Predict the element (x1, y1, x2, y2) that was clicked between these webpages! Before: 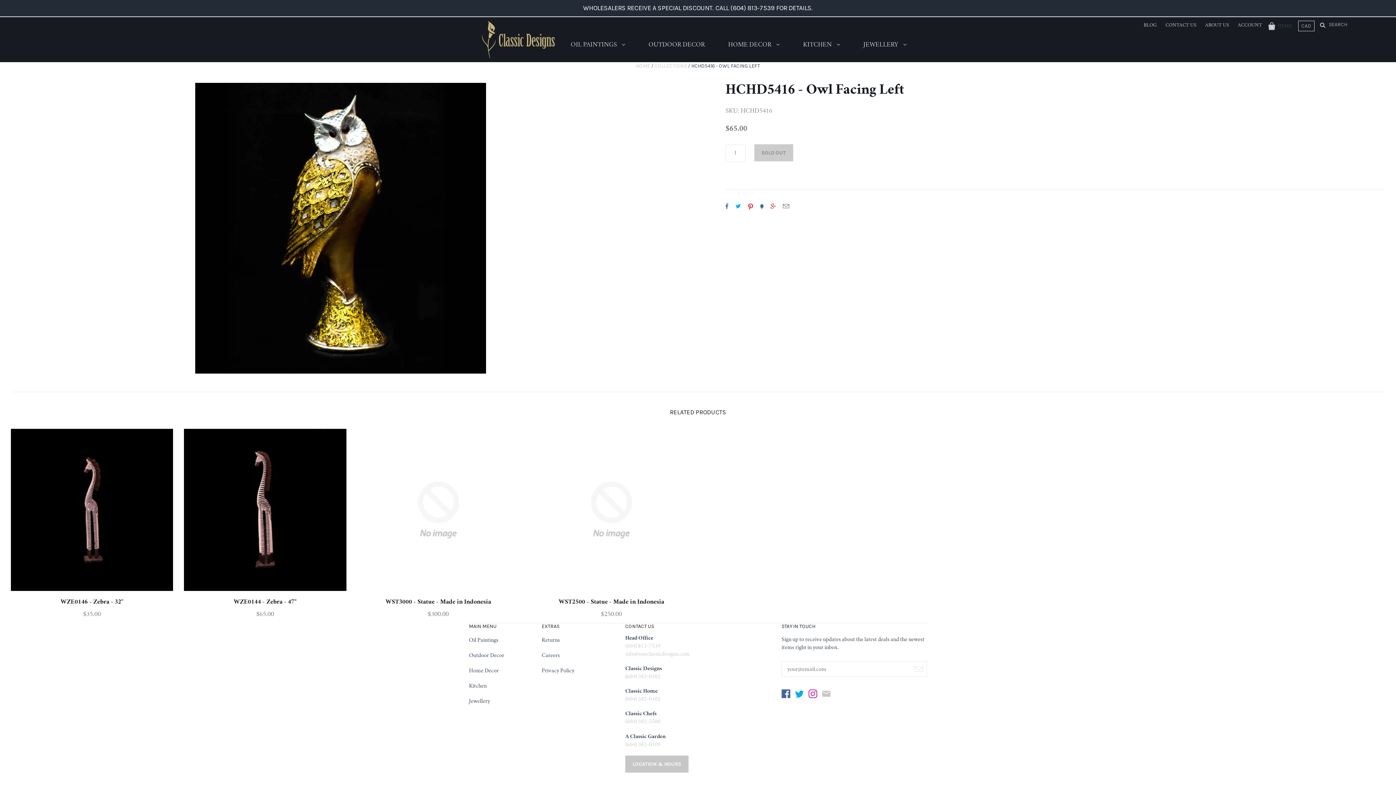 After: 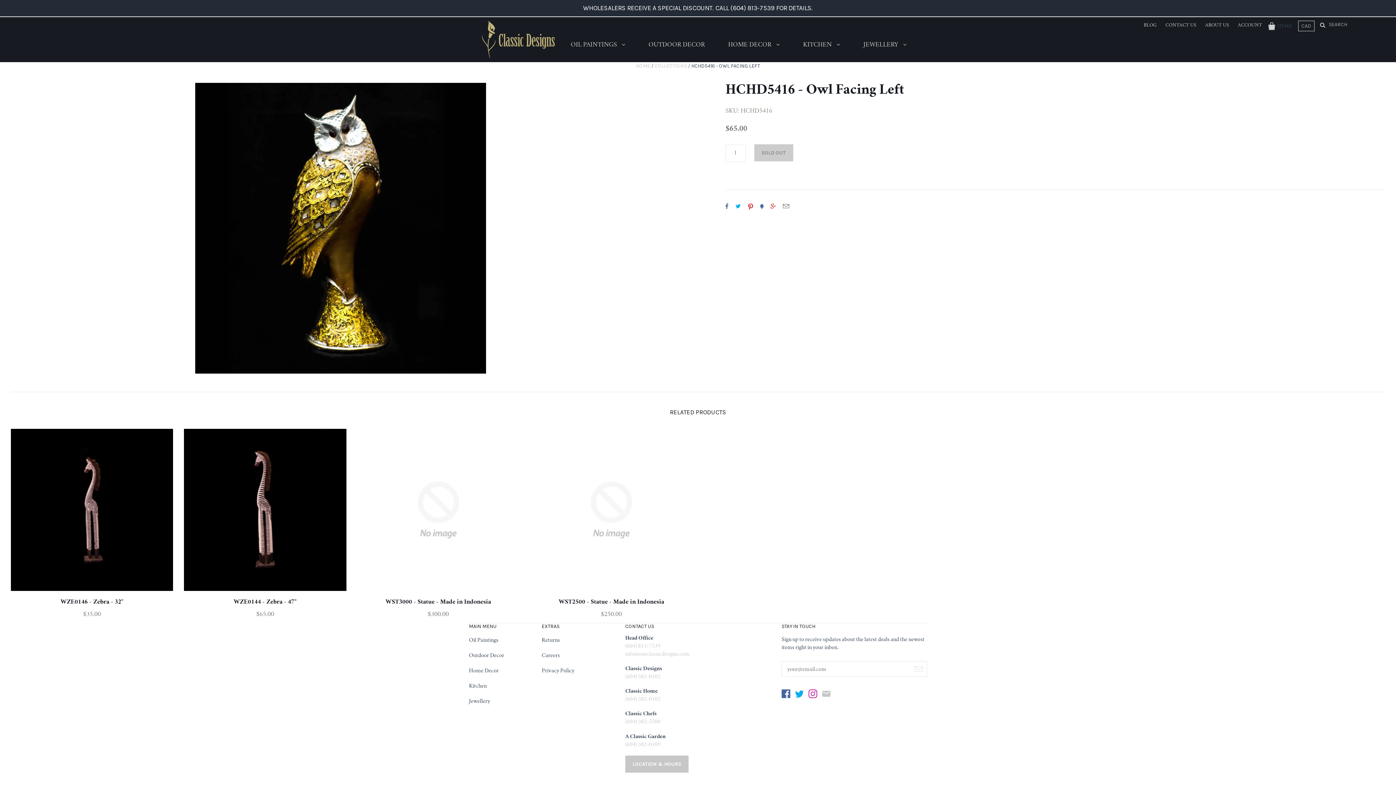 Action: bbox: (795, 694, 807, 700)